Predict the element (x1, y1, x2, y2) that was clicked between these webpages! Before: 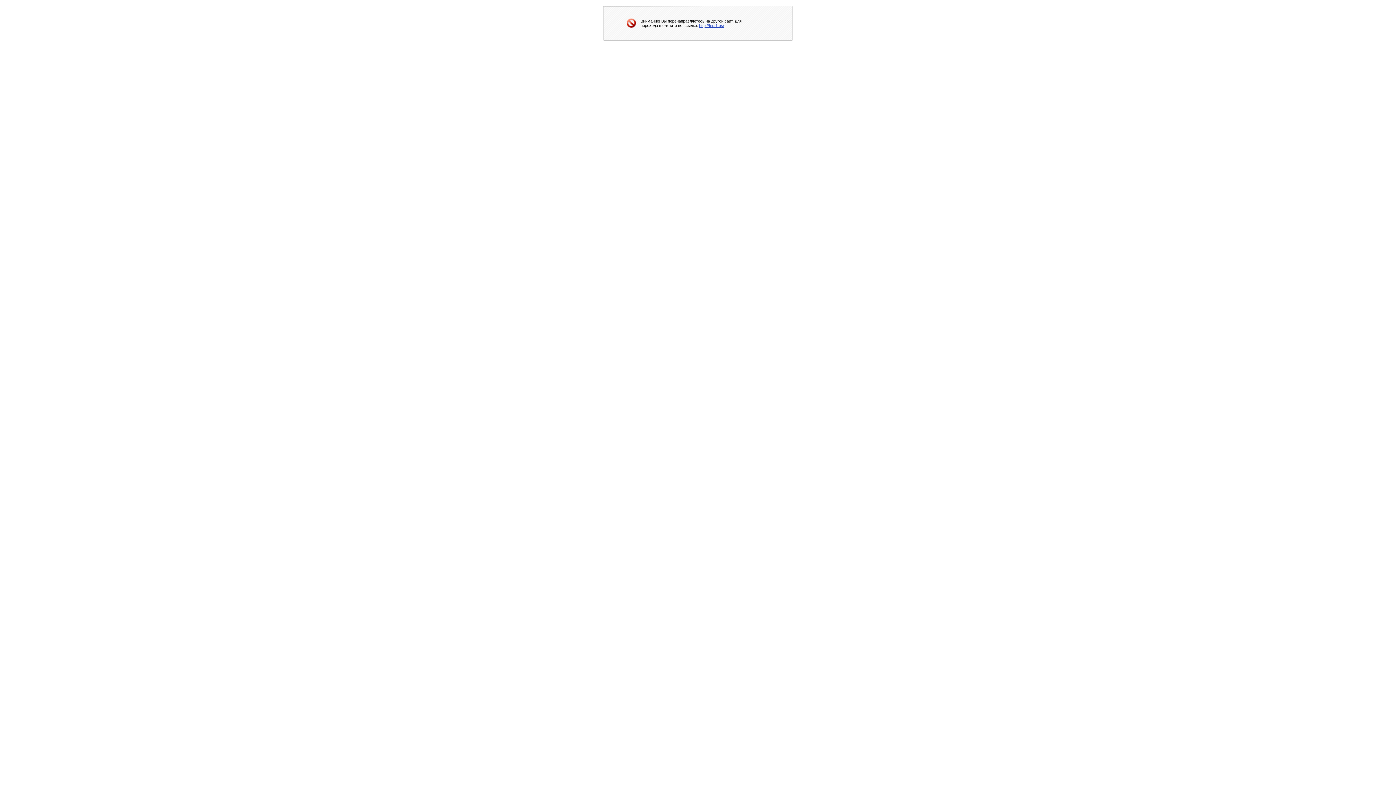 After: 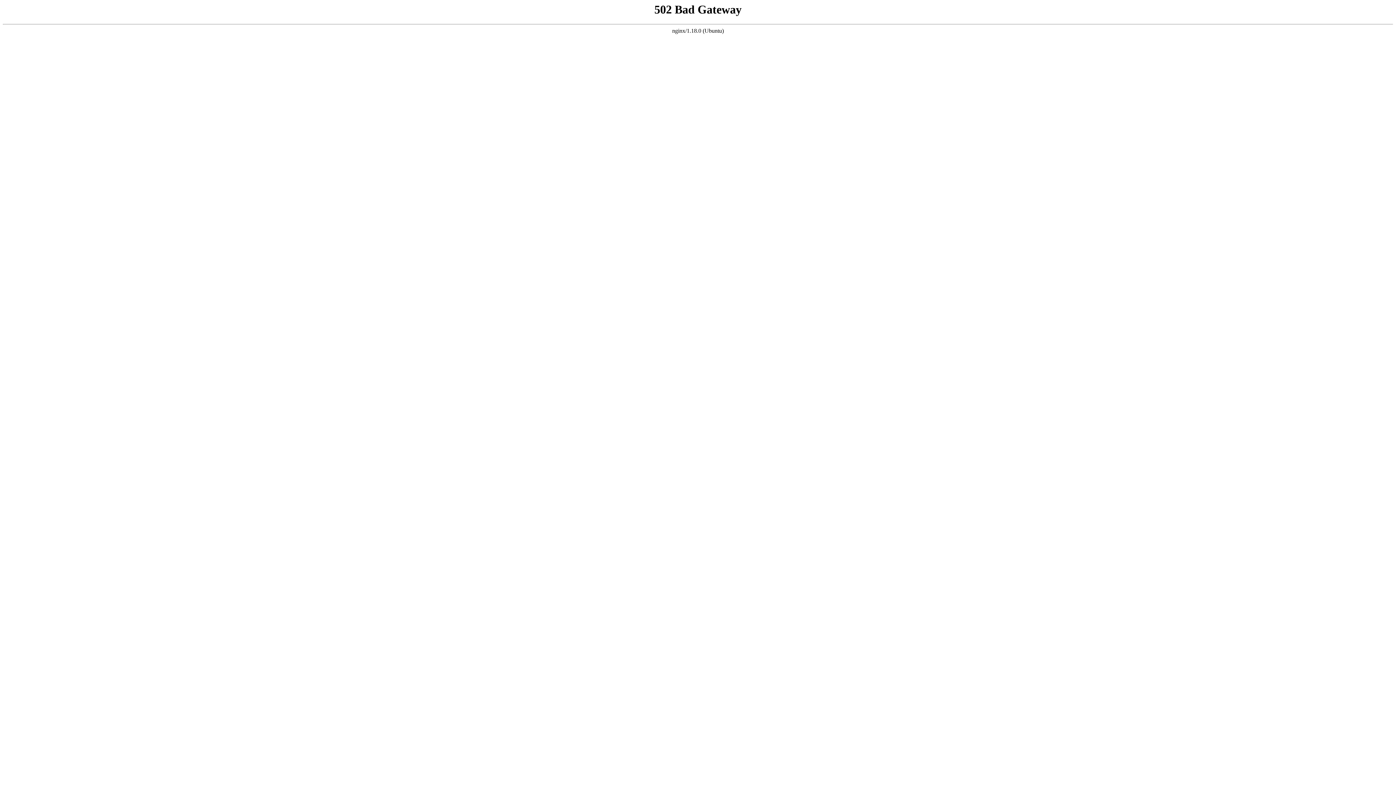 Action: label: http://first1.us/ bbox: (699, 23, 724, 27)